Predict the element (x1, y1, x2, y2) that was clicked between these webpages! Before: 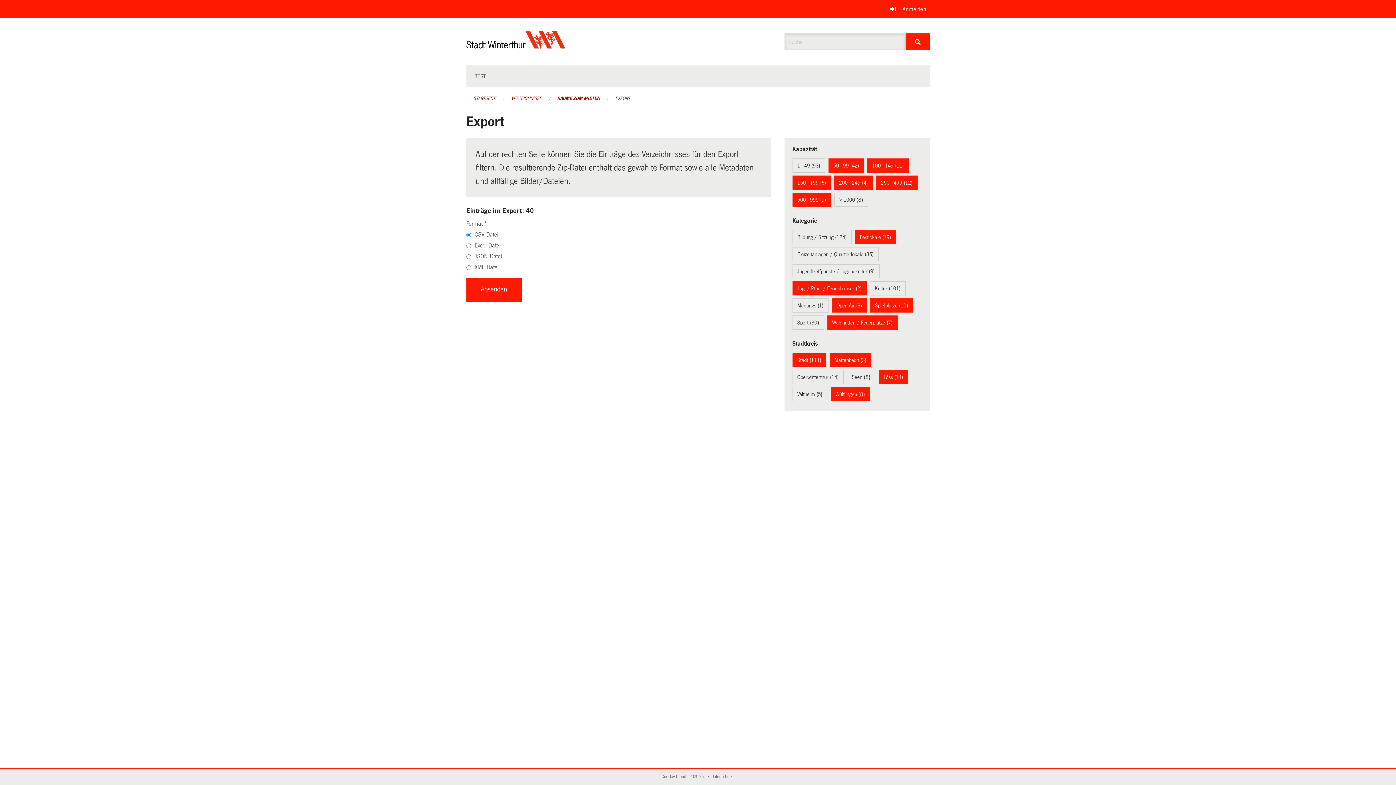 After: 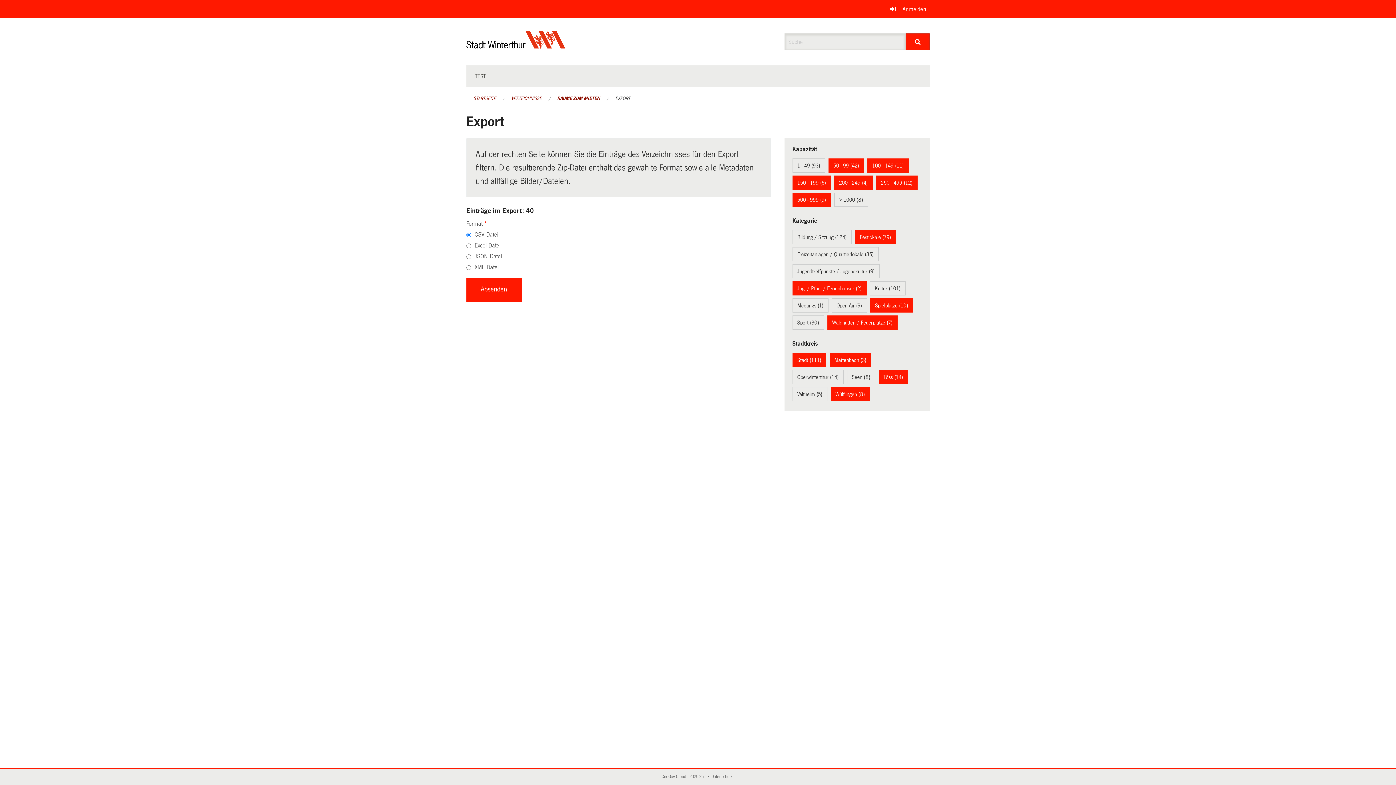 Action: label: Open Air (9) bbox: (836, 302, 862, 308)